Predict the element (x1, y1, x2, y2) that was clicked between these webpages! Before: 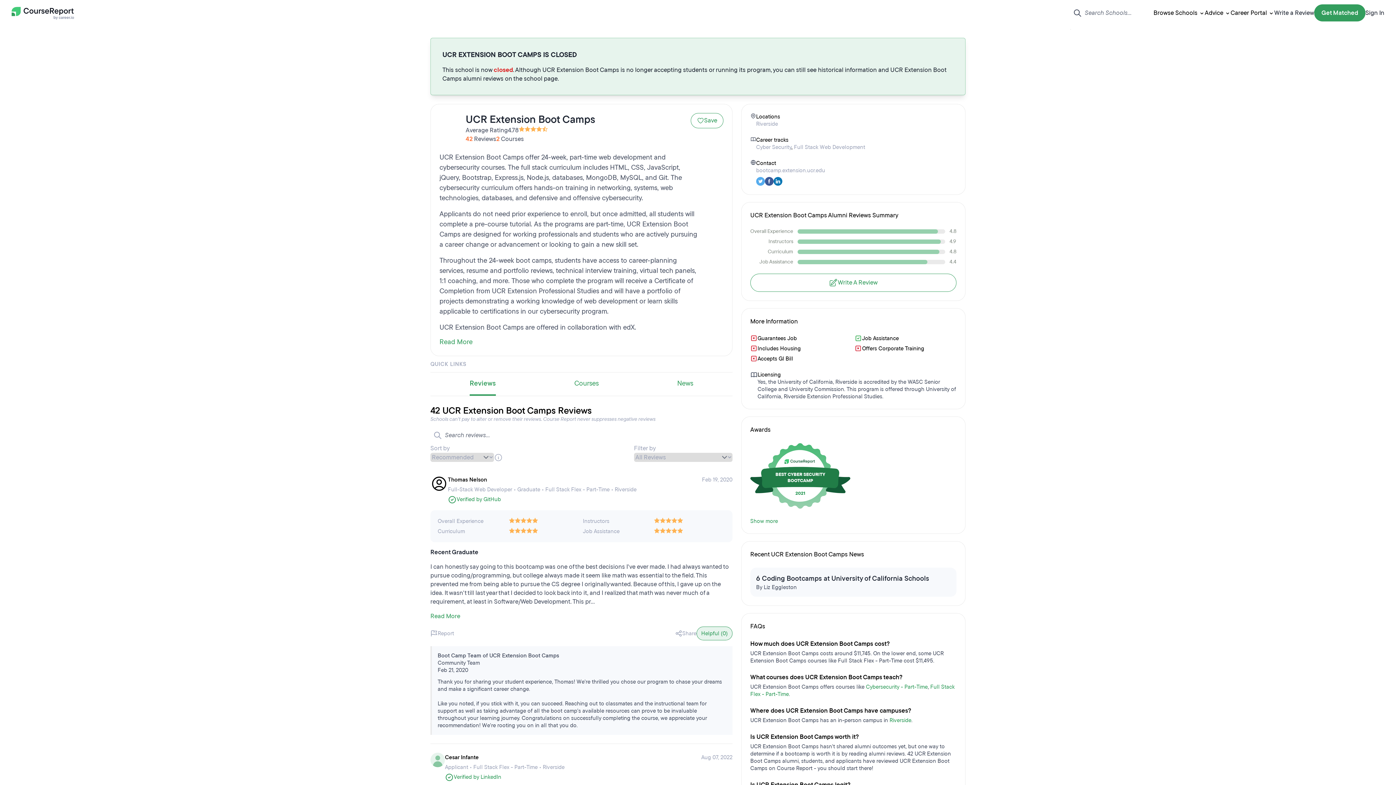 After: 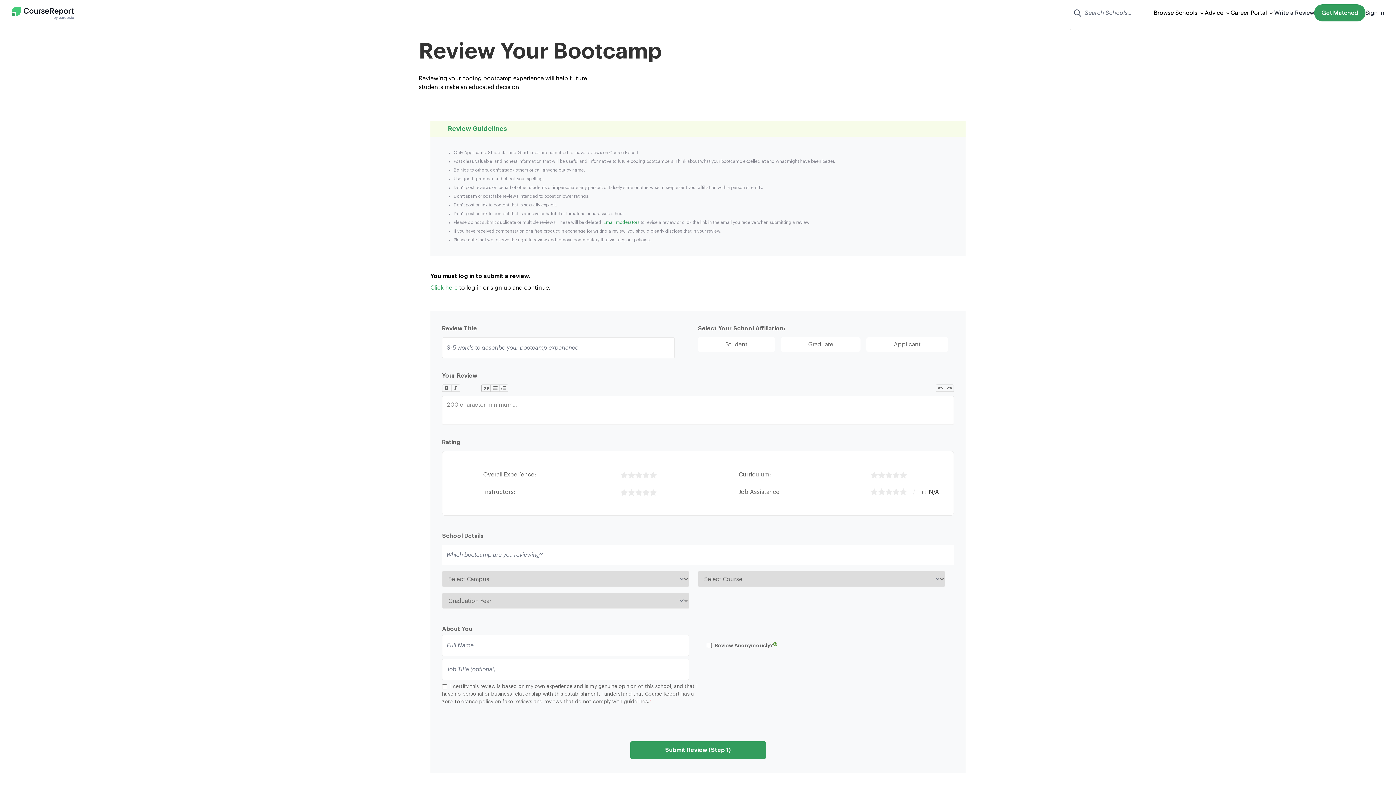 Action: bbox: (1274, 8, 1314, 17) label: Write a Review